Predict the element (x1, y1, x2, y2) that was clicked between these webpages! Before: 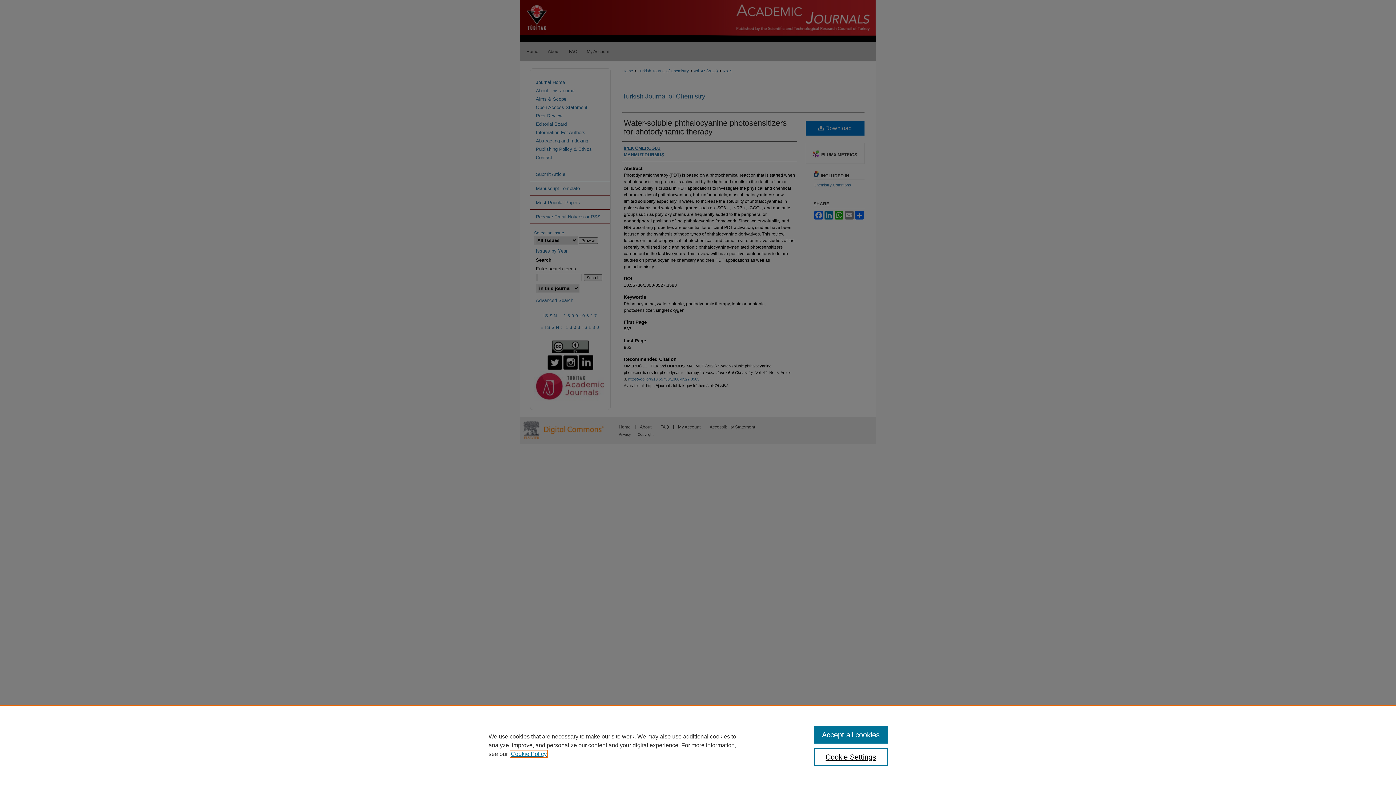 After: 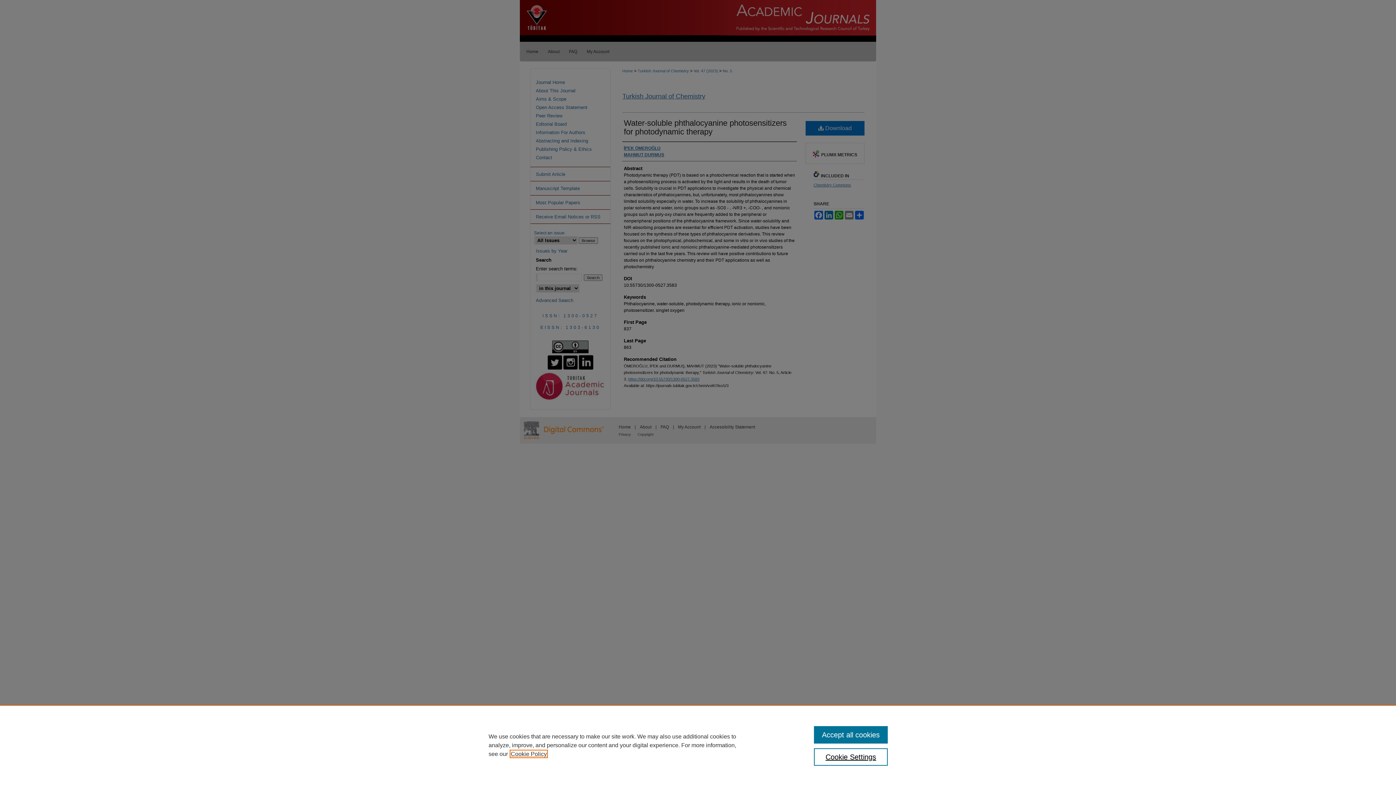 Action: label: , opens in a new tab bbox: (510, 751, 546, 757)